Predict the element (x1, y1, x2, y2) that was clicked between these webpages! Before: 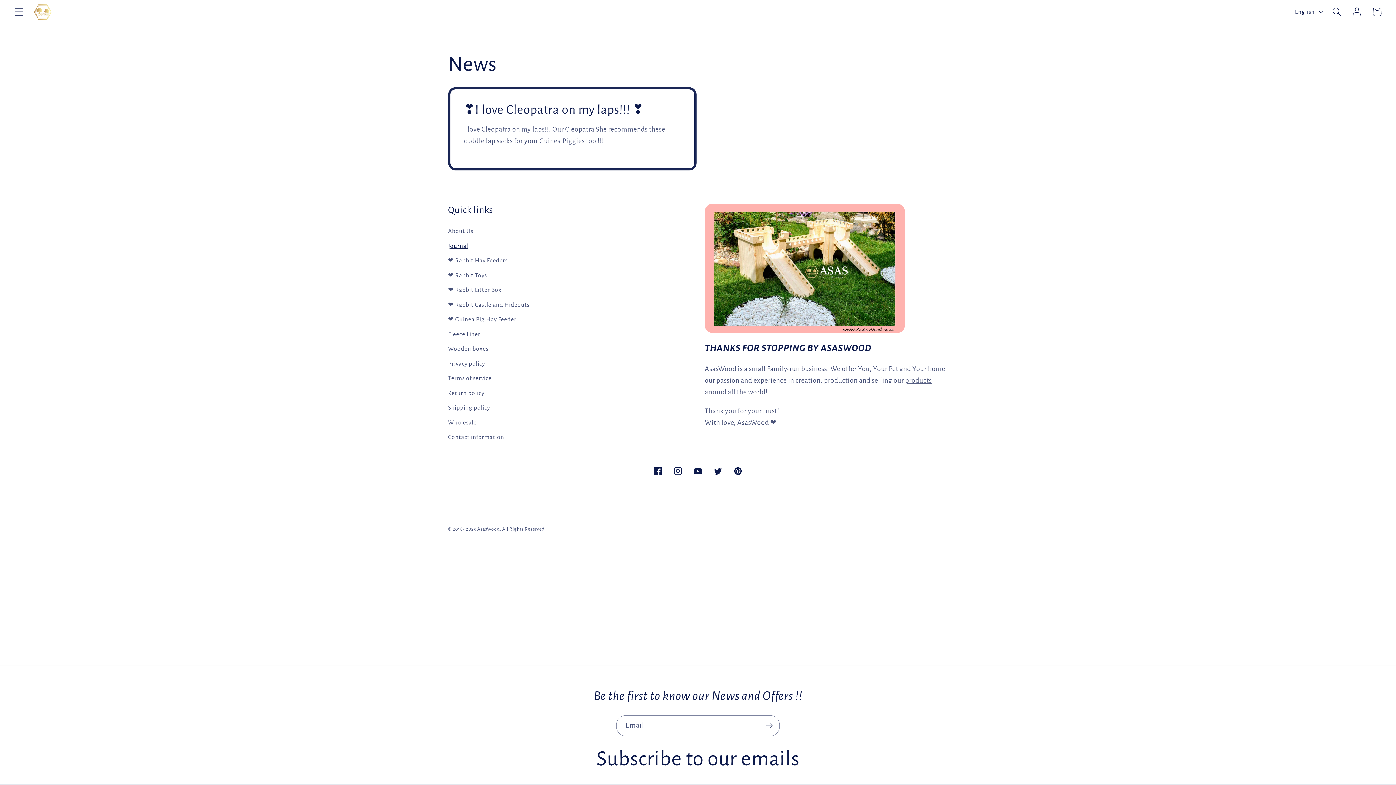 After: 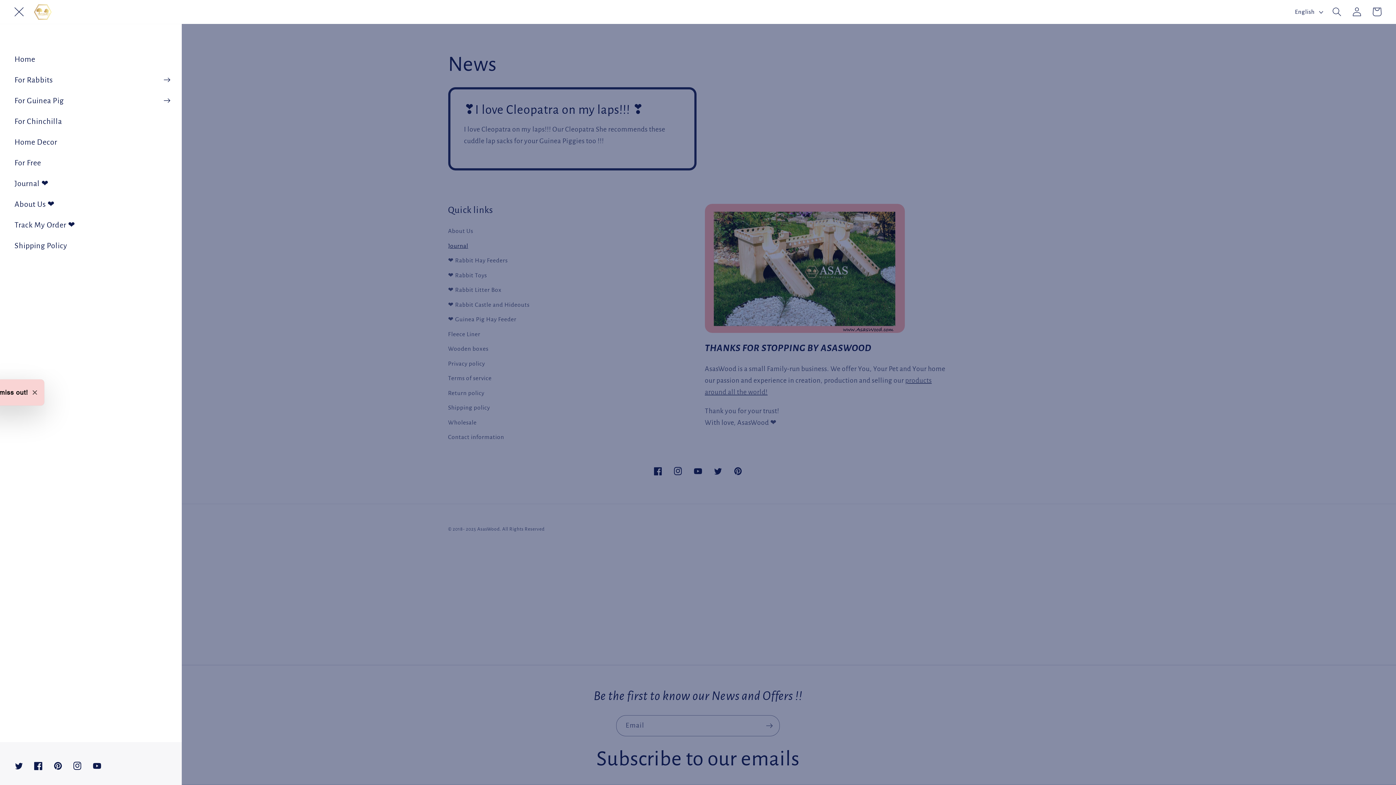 Action: label: Menu bbox: (9, 1, 29, 21)